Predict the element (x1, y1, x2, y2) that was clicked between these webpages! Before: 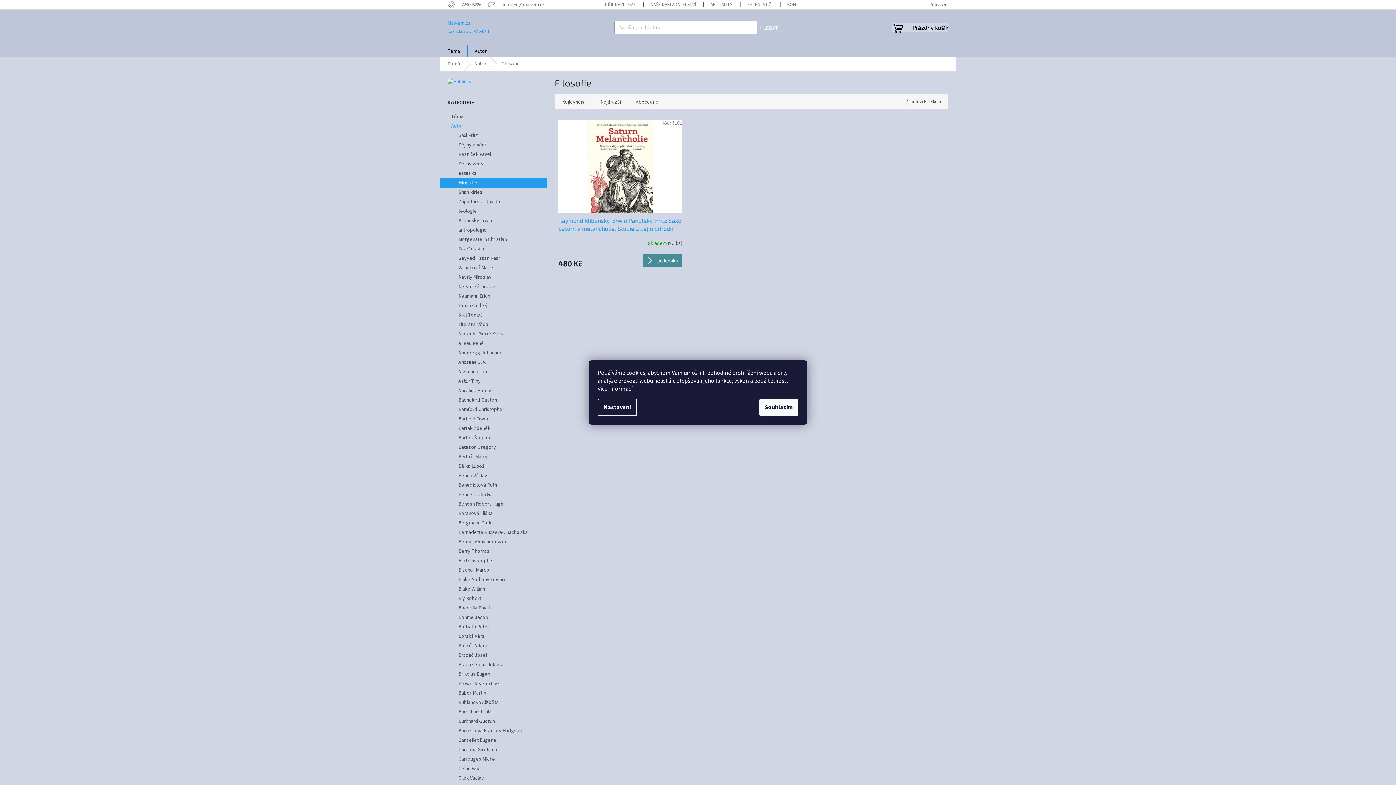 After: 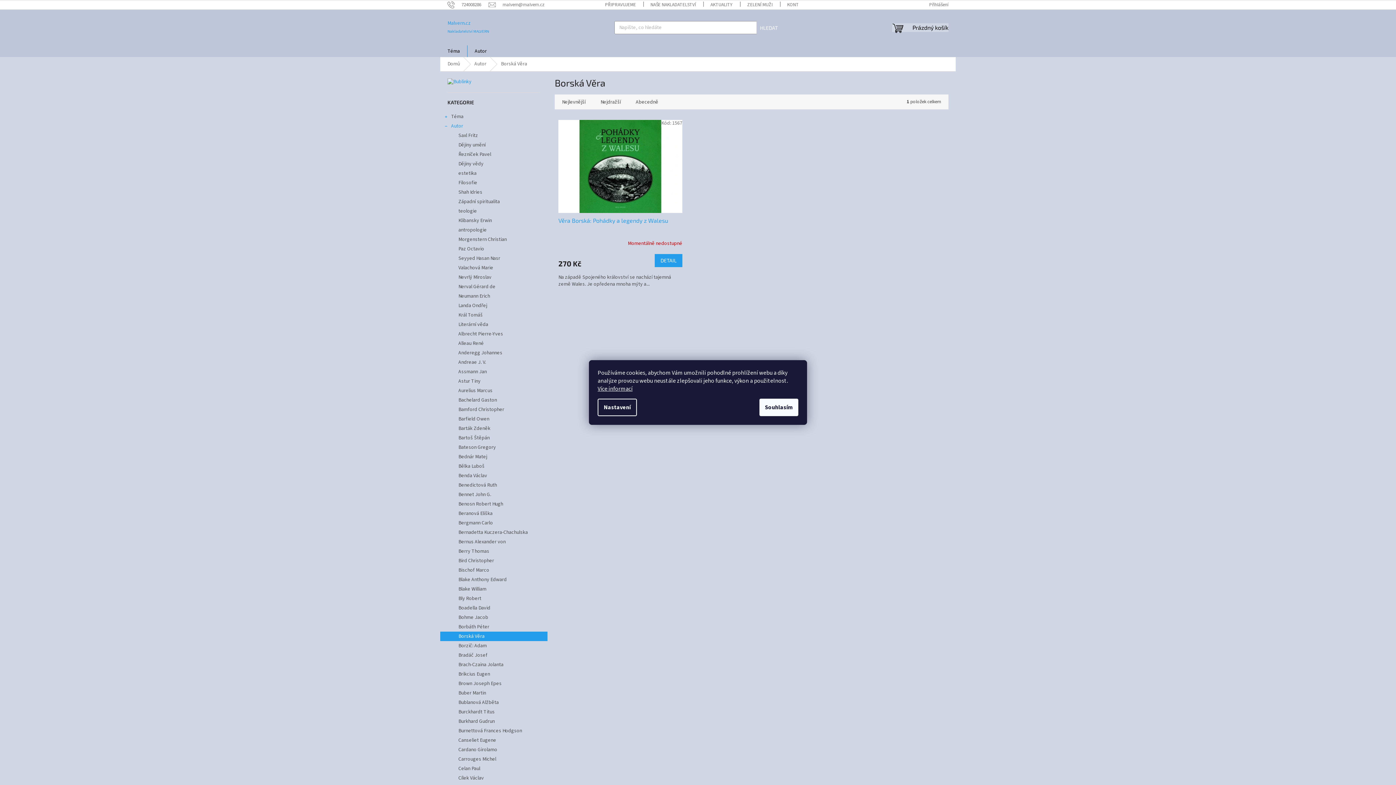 Action: label: Borská Věra bbox: (440, 632, 547, 641)